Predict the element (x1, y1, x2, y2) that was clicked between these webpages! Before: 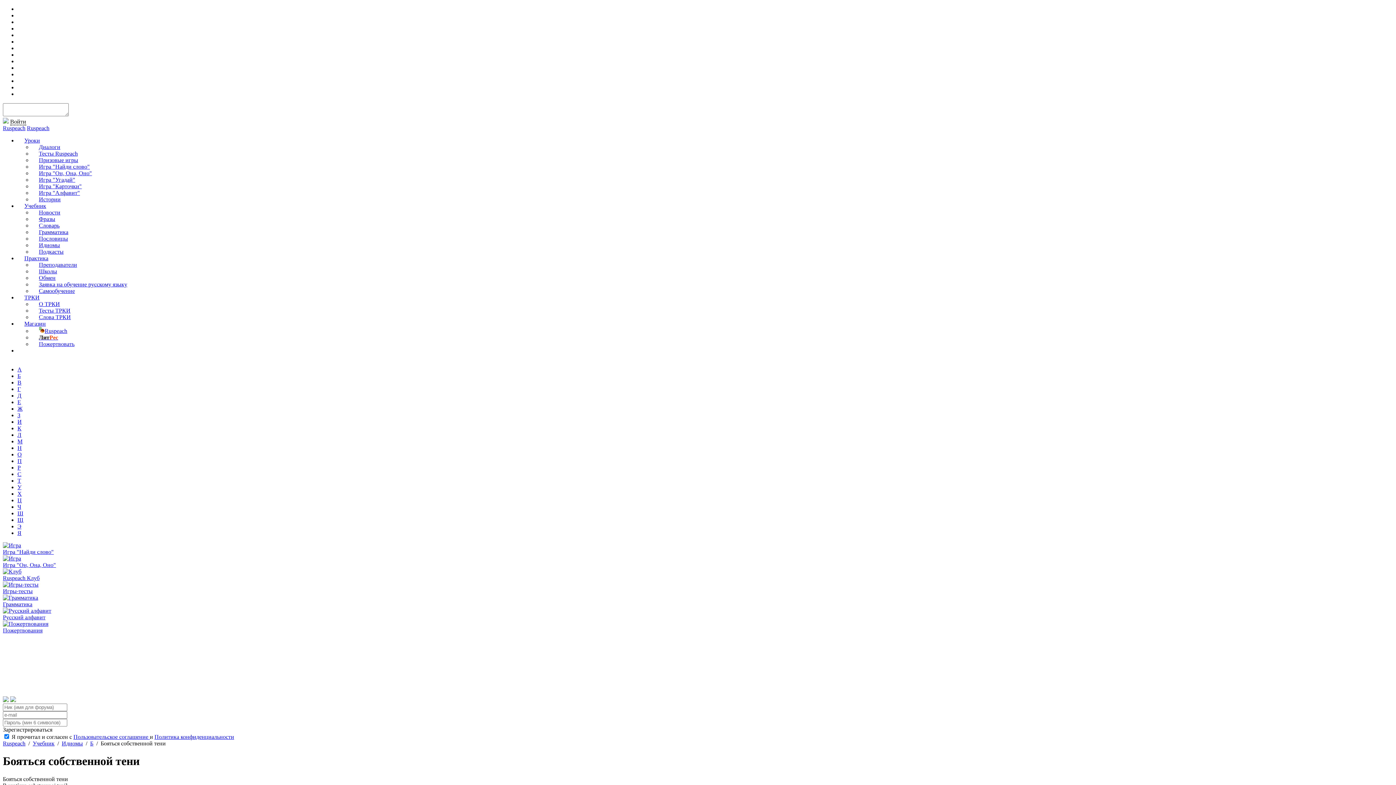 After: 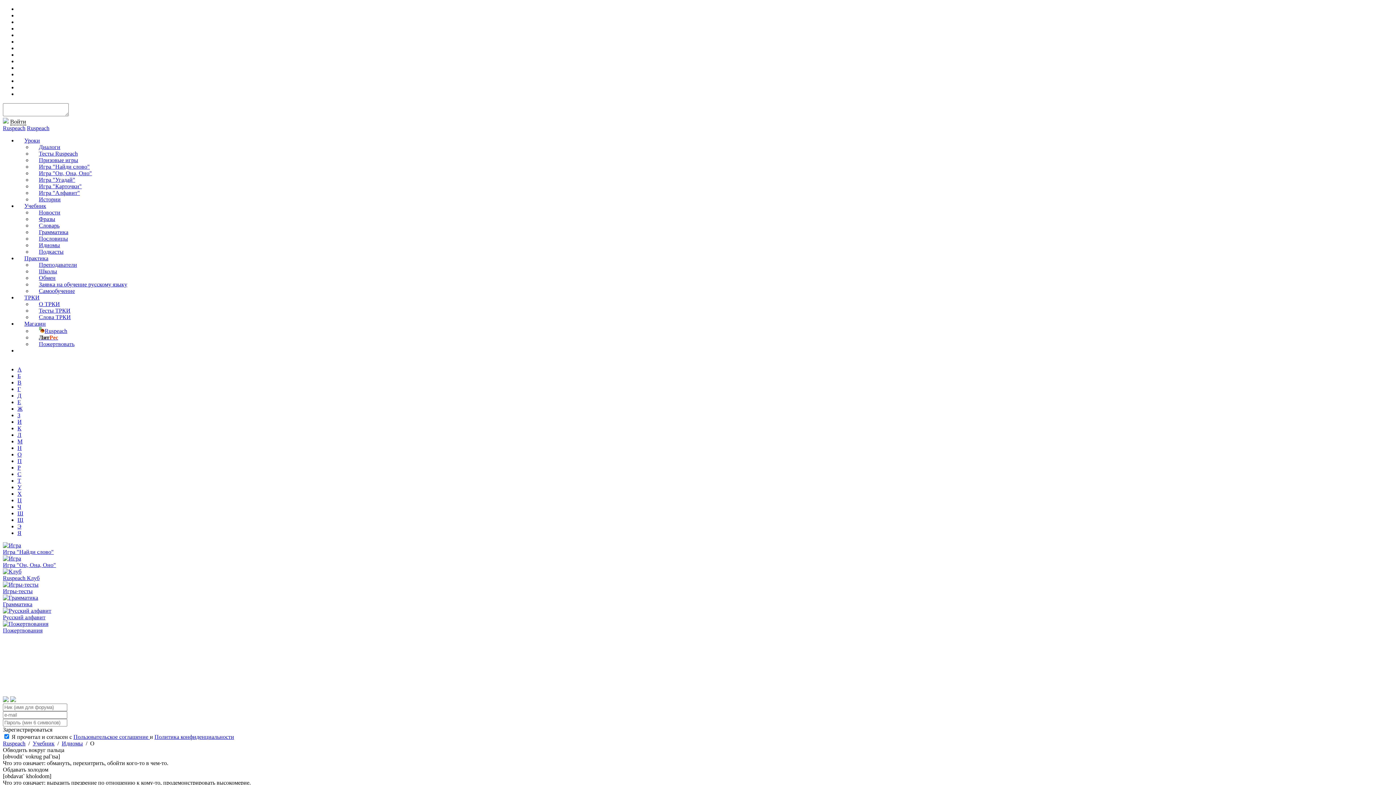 Action: bbox: (17, 451, 21, 457) label: О